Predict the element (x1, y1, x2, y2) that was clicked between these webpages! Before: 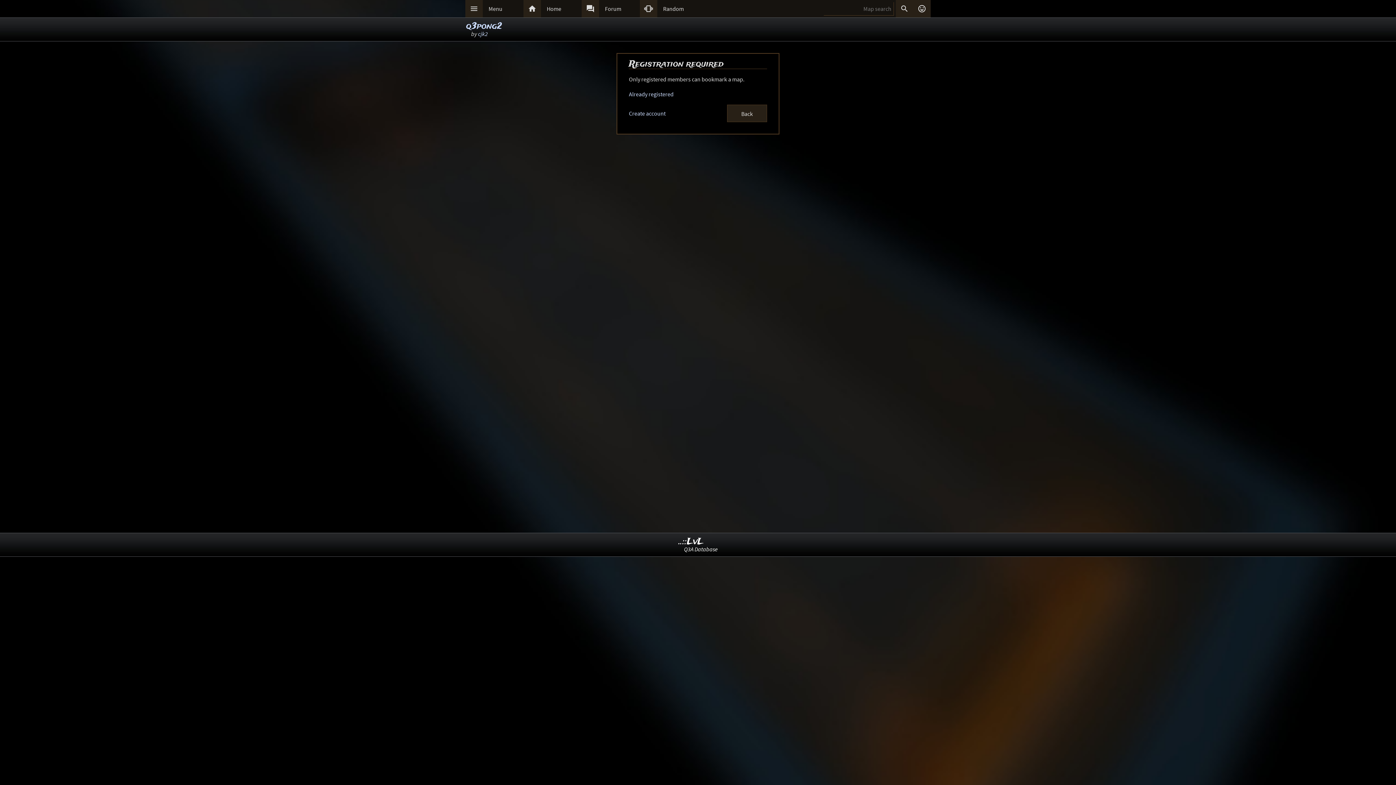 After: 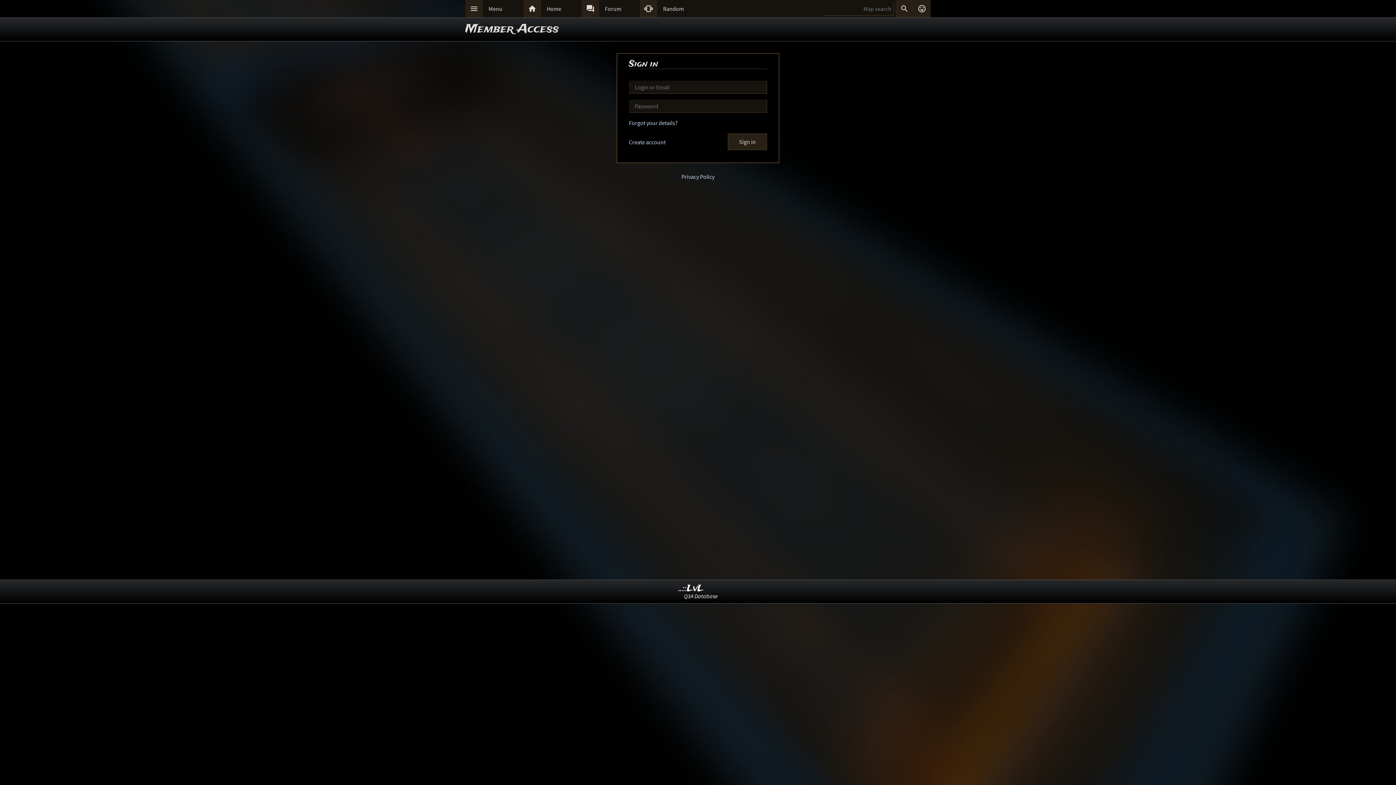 Action: label: Already registered bbox: (629, 90, 673, 97)